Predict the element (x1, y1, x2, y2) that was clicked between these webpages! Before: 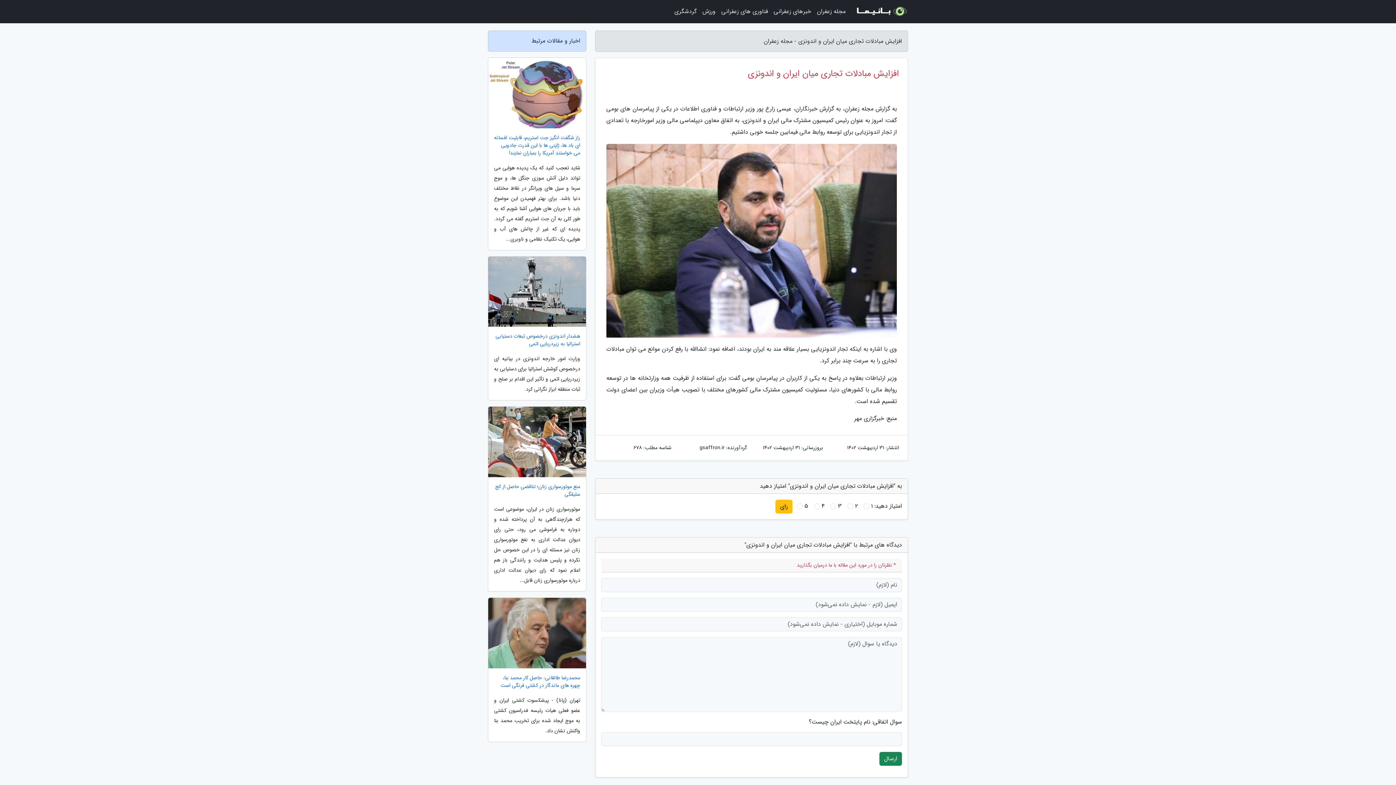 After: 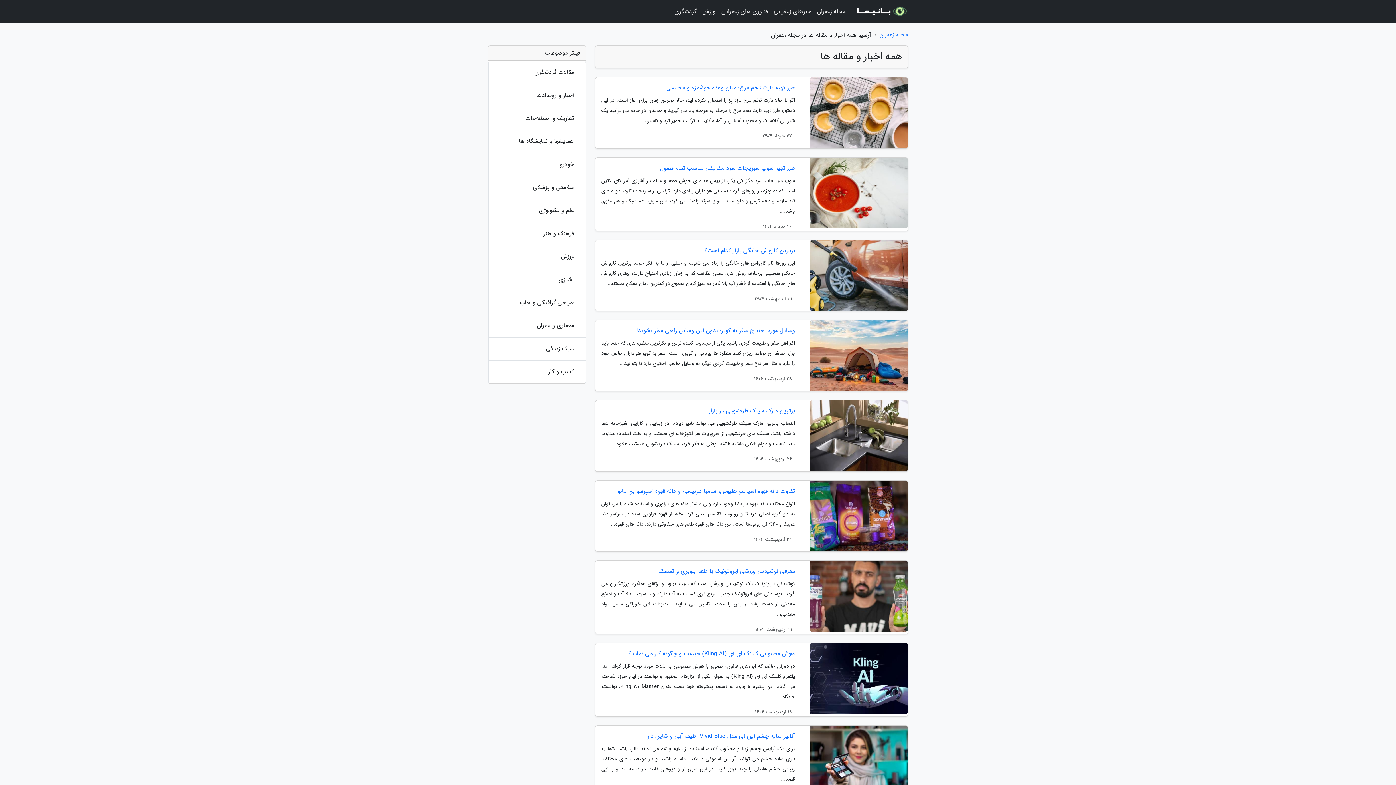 Action: label: مجله زعفران bbox: (814, 3, 848, 20)